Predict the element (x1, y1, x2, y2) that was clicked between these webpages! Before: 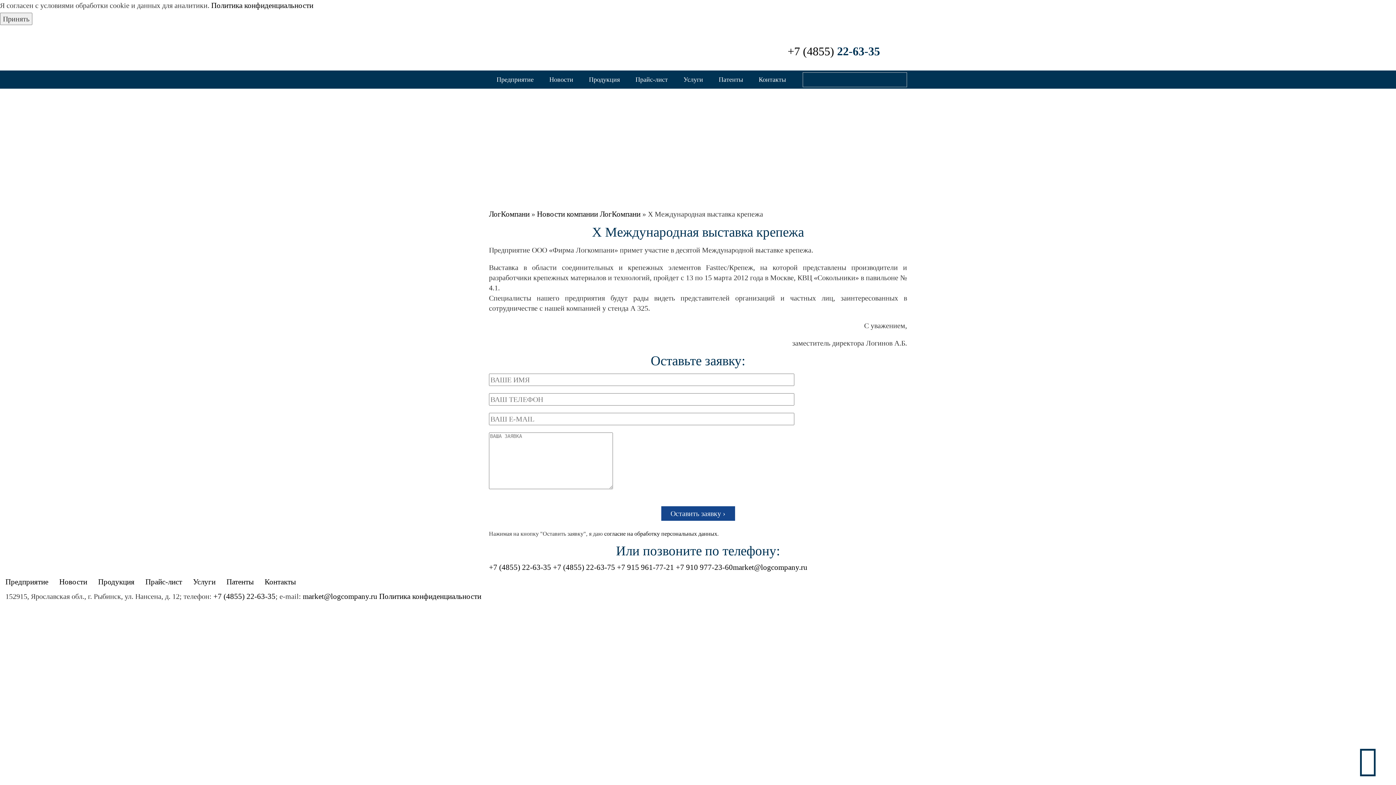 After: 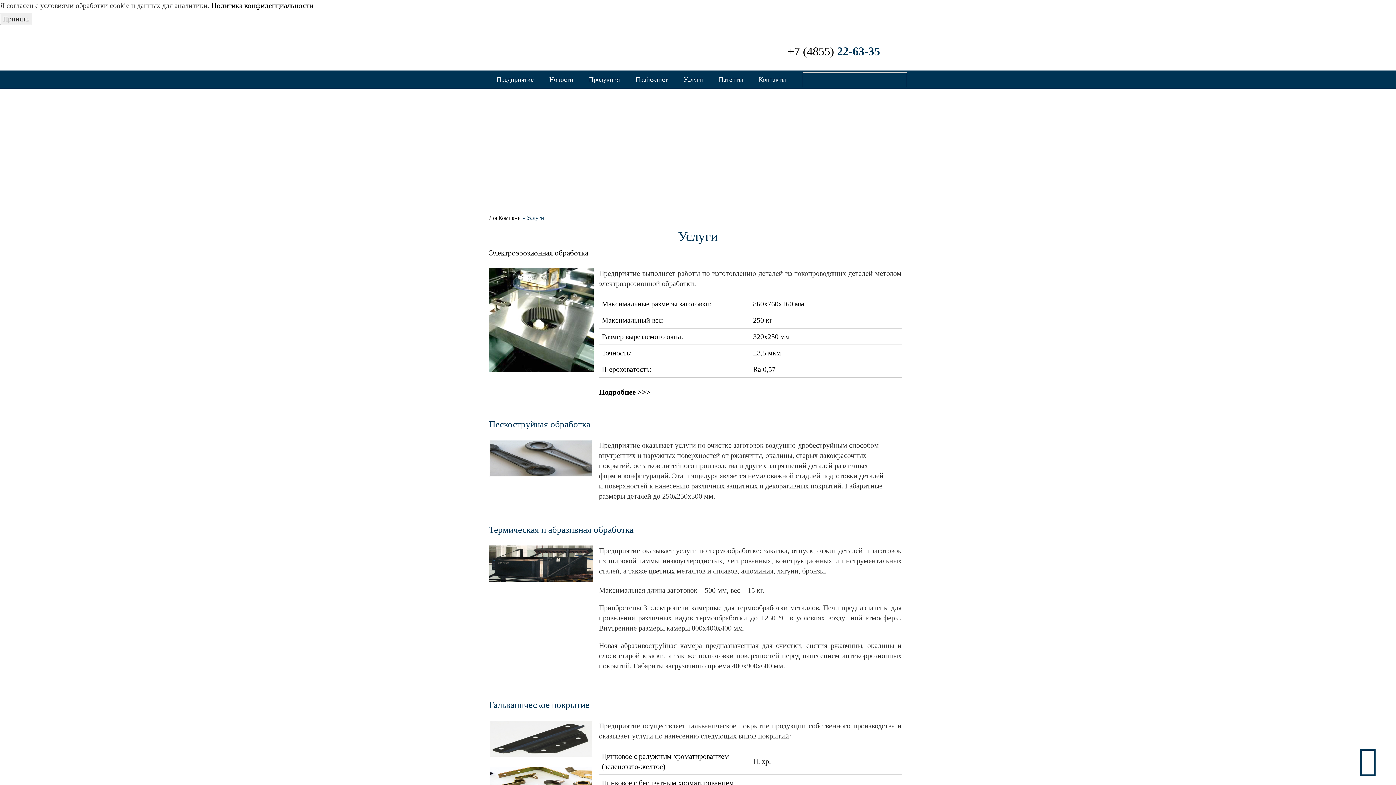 Action: label: Услуги bbox: (676, 70, 708, 88)